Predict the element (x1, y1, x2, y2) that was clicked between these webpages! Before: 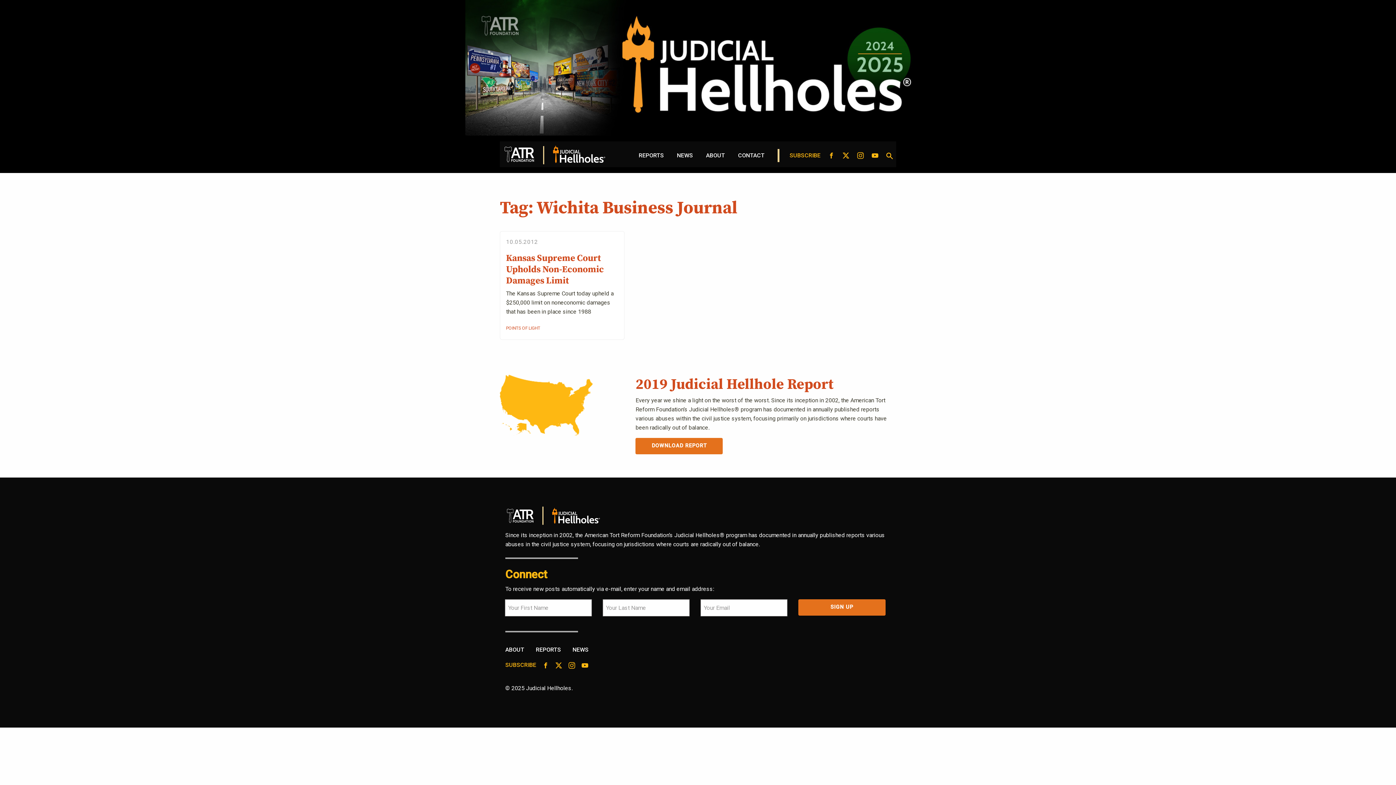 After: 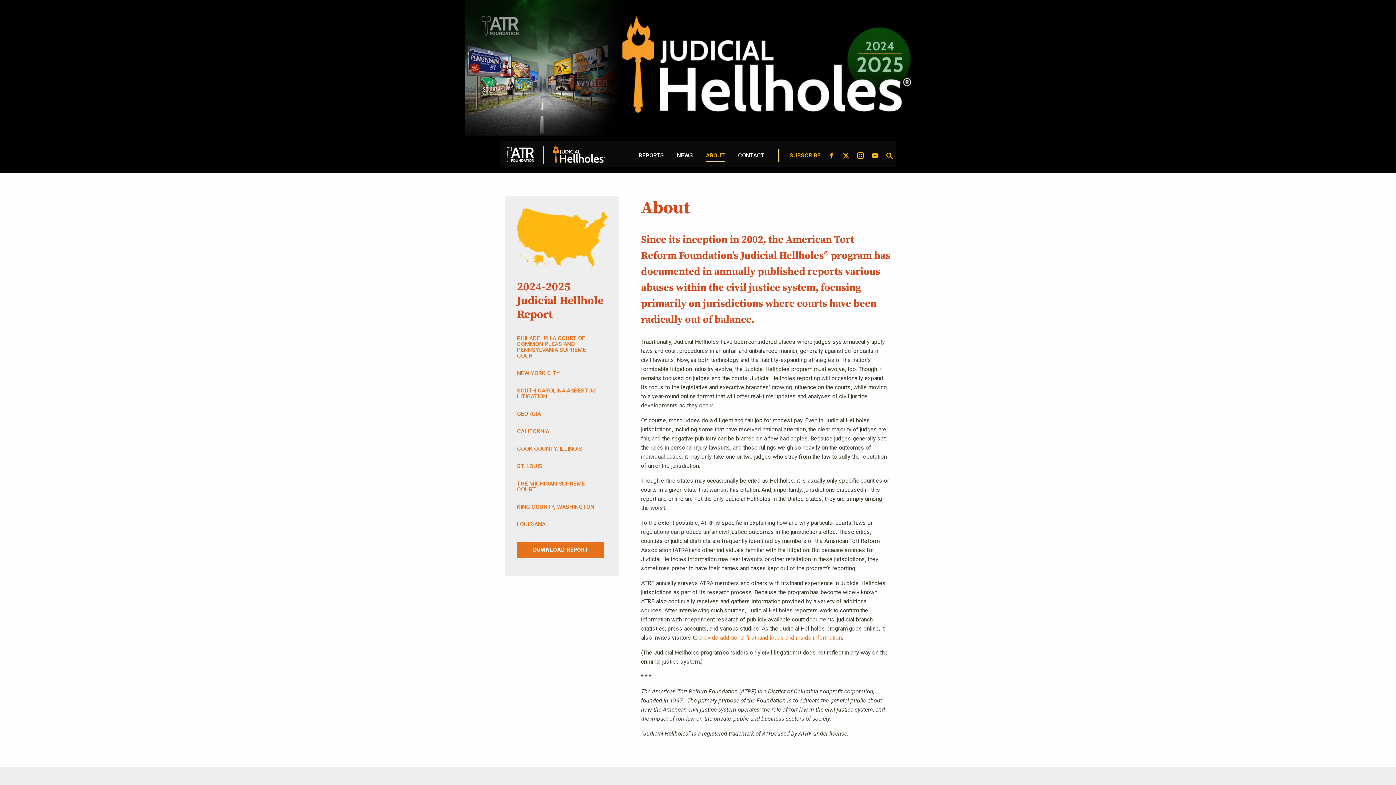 Action: label: ABOUT bbox: (706, 152, 725, 162)